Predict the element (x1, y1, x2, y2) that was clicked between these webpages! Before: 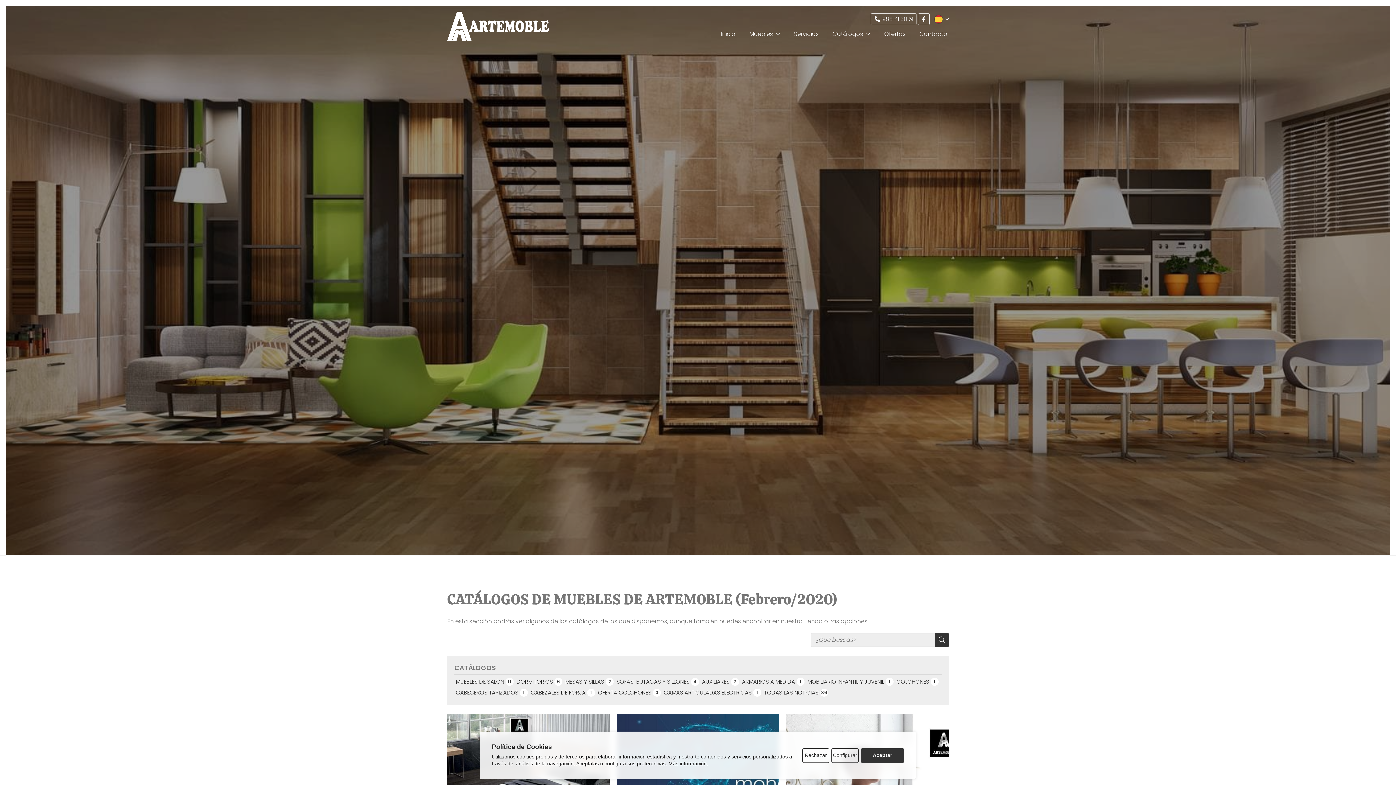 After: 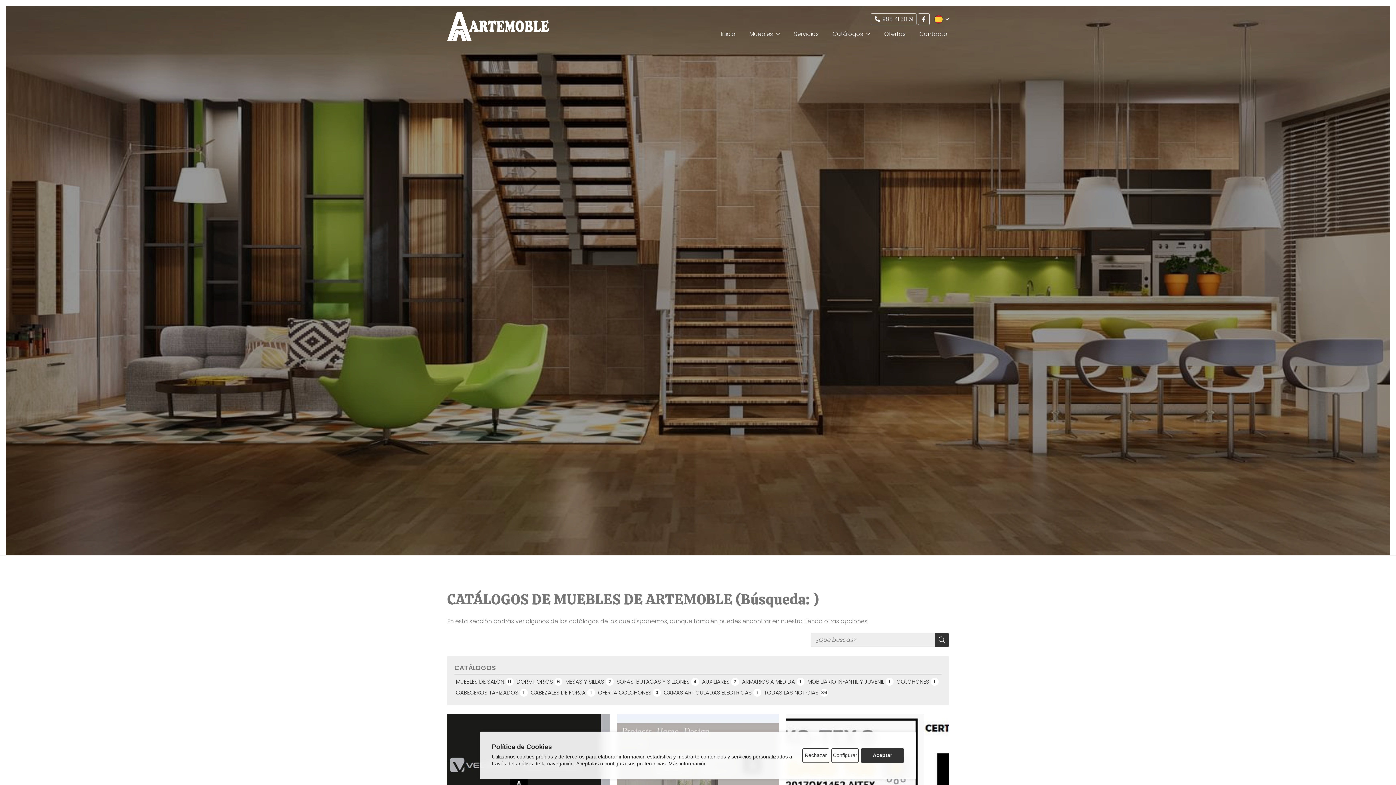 Action: bbox: (935, 633, 949, 647)